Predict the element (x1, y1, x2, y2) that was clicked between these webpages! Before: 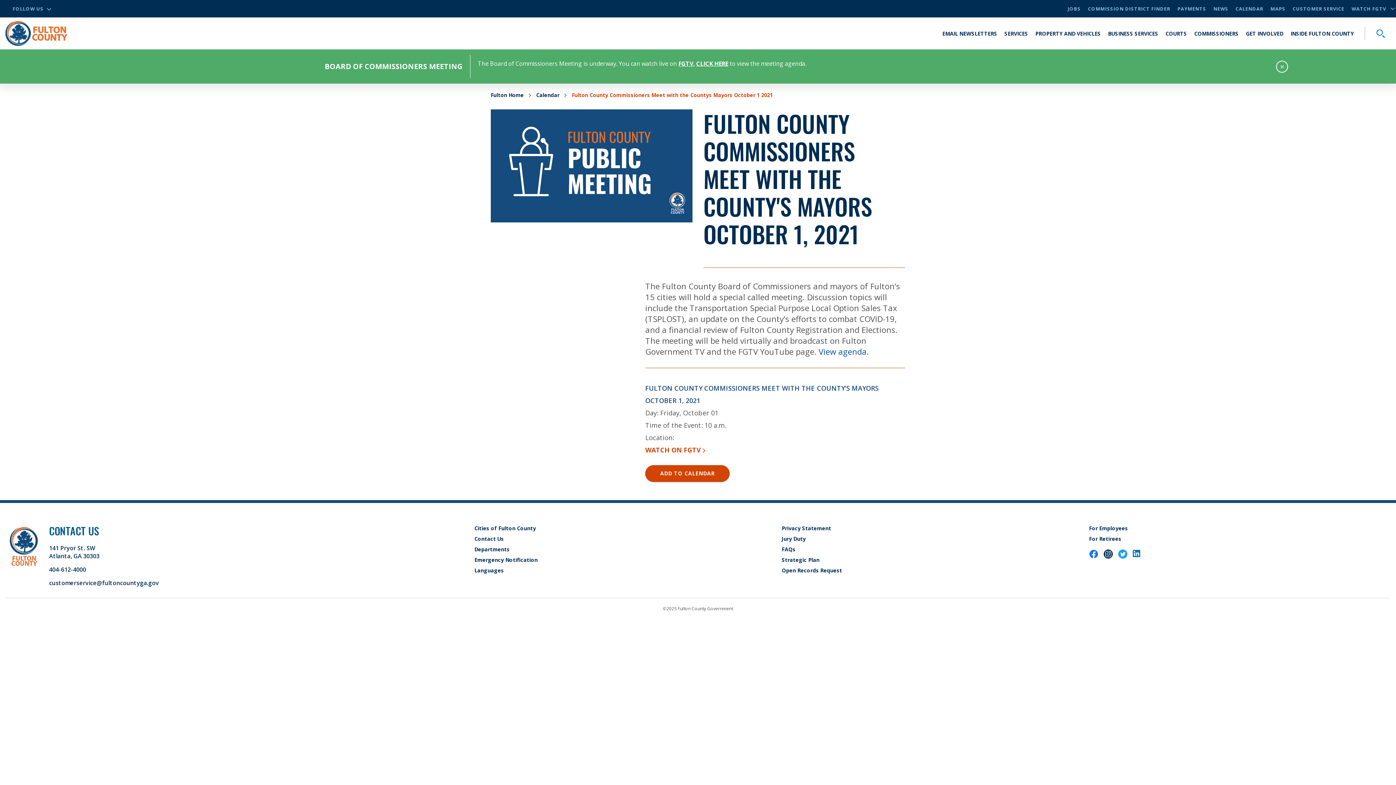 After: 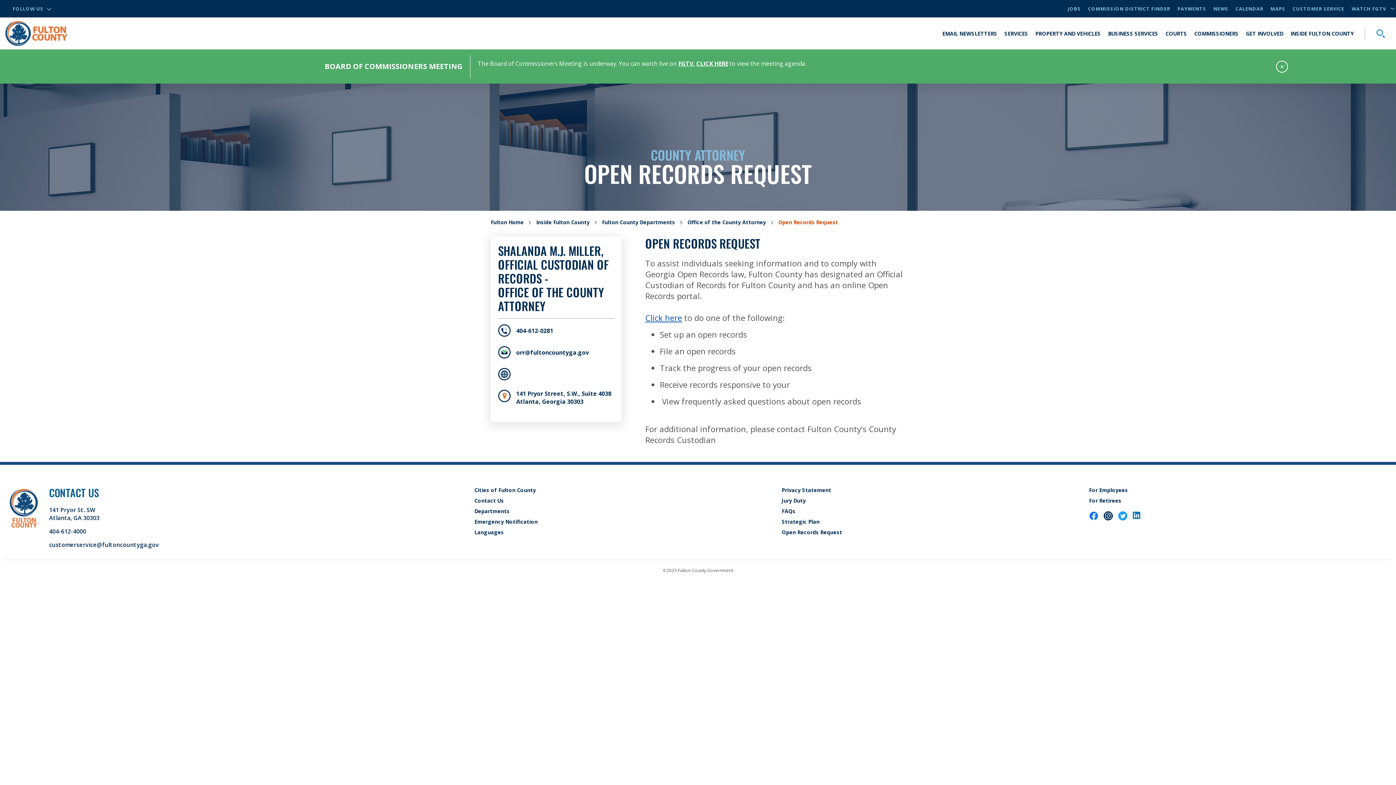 Action: label: Open Records Request bbox: (781, 567, 842, 574)